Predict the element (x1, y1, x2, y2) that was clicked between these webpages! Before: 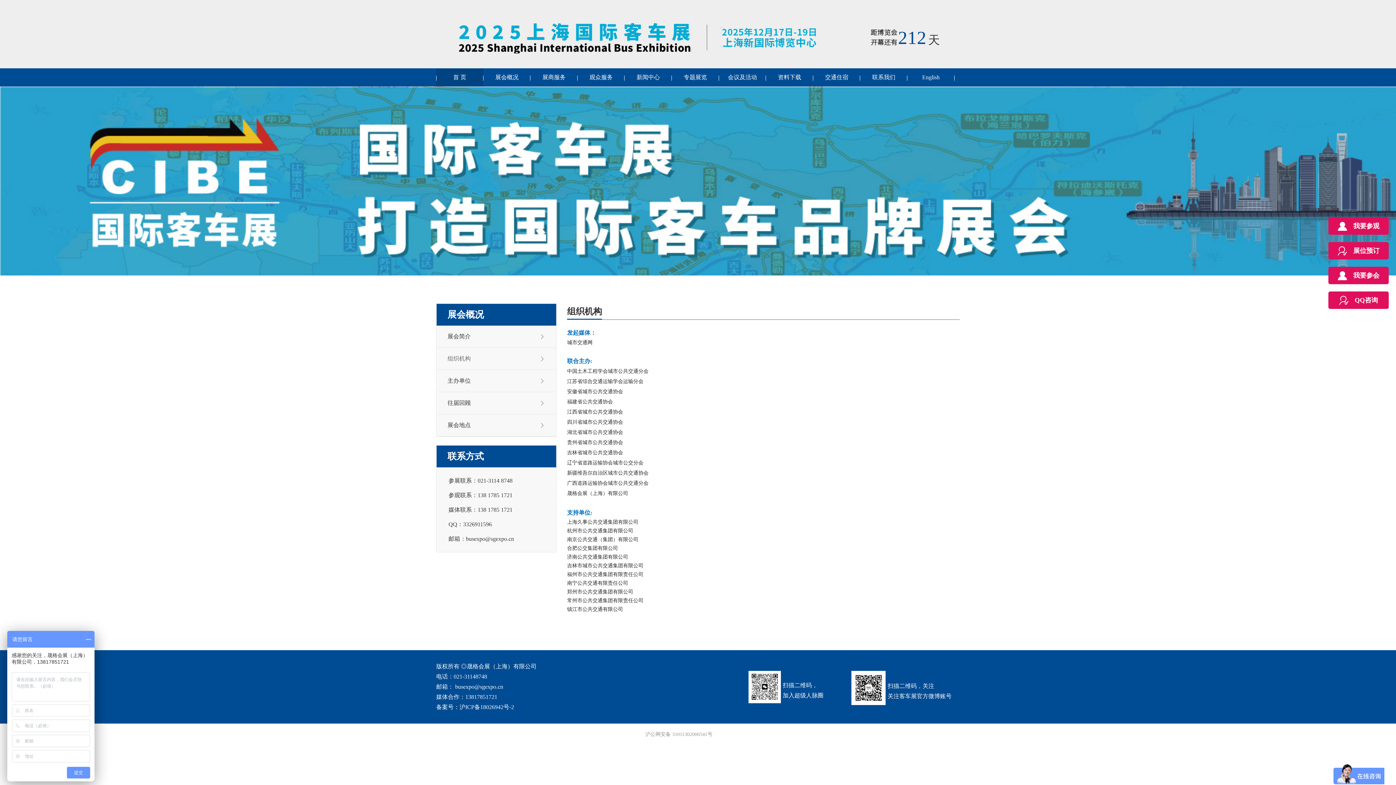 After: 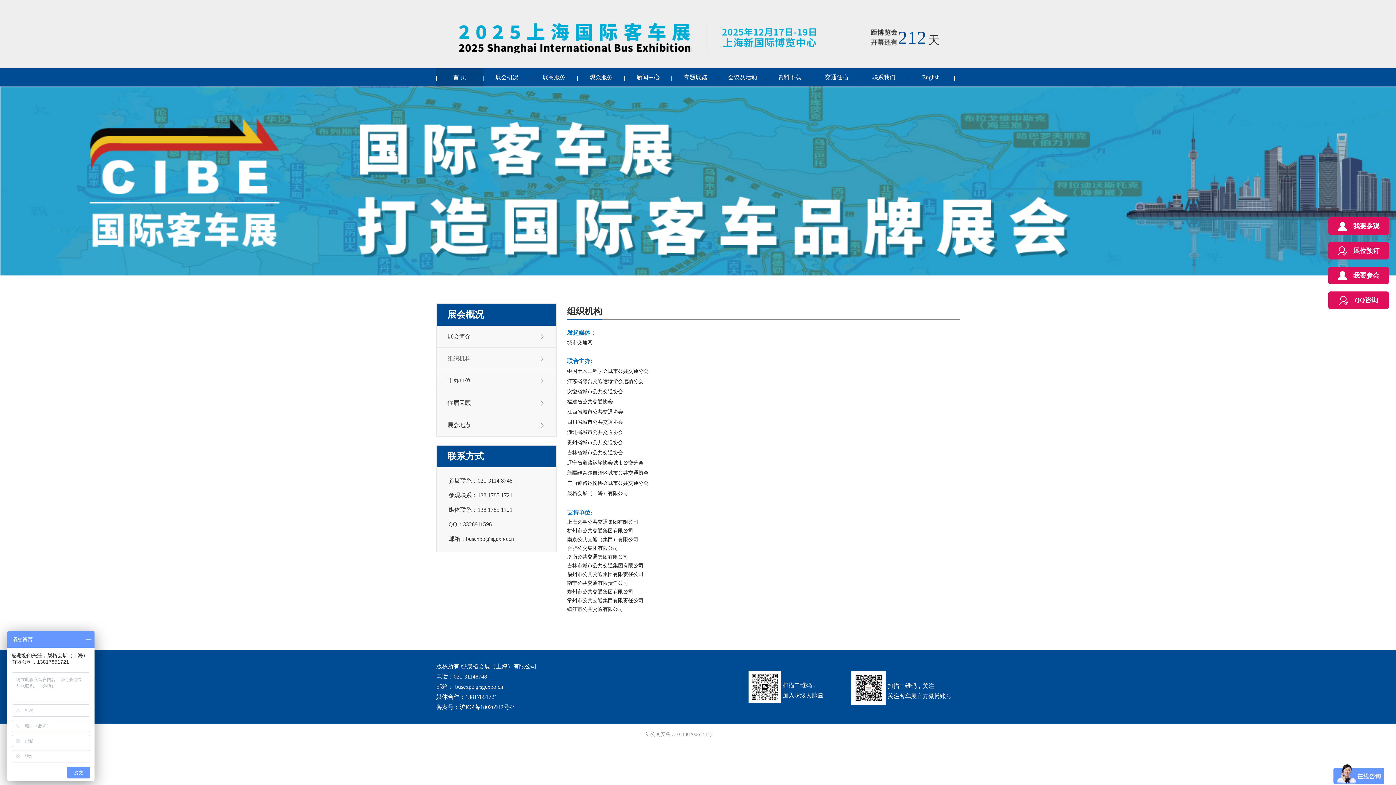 Action: bbox: (447, 351, 552, 366) label: 组织机构